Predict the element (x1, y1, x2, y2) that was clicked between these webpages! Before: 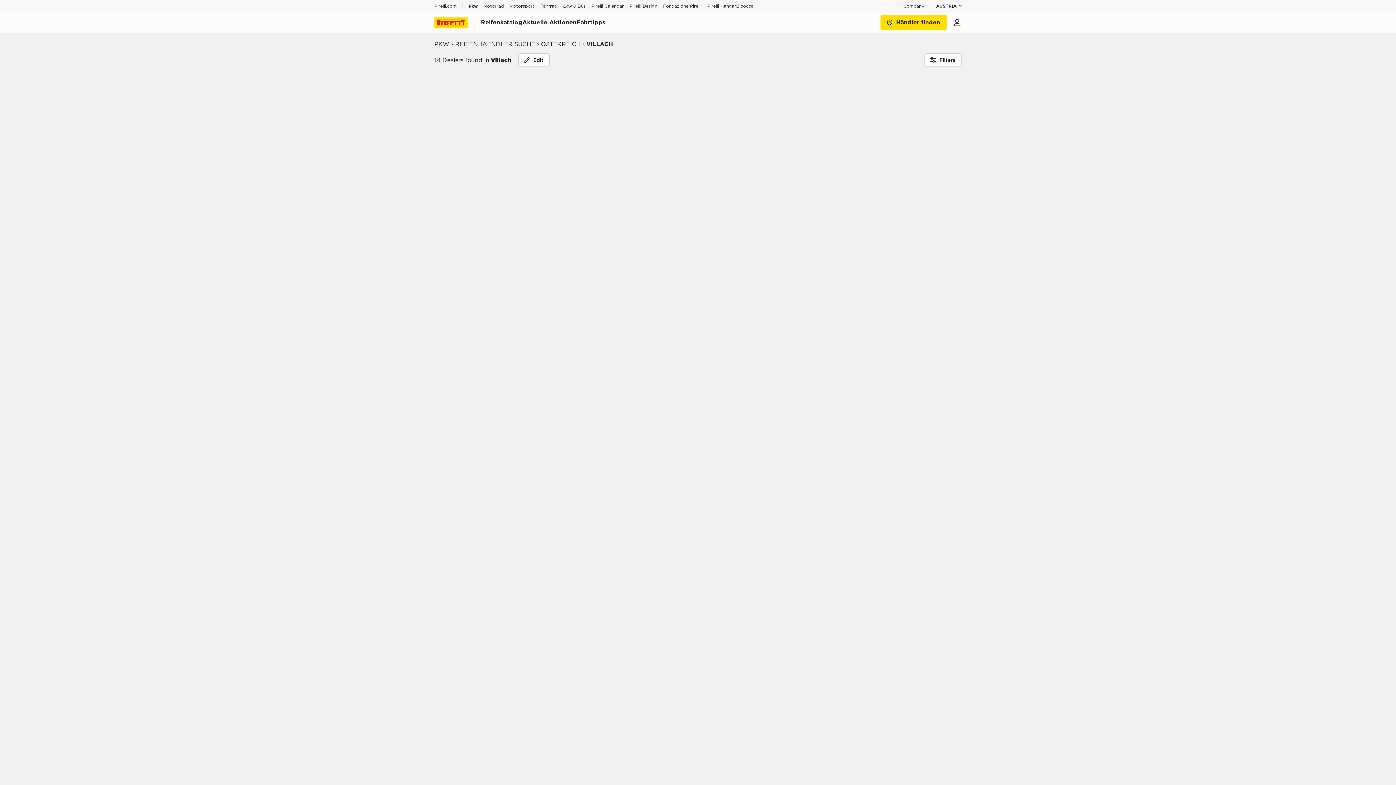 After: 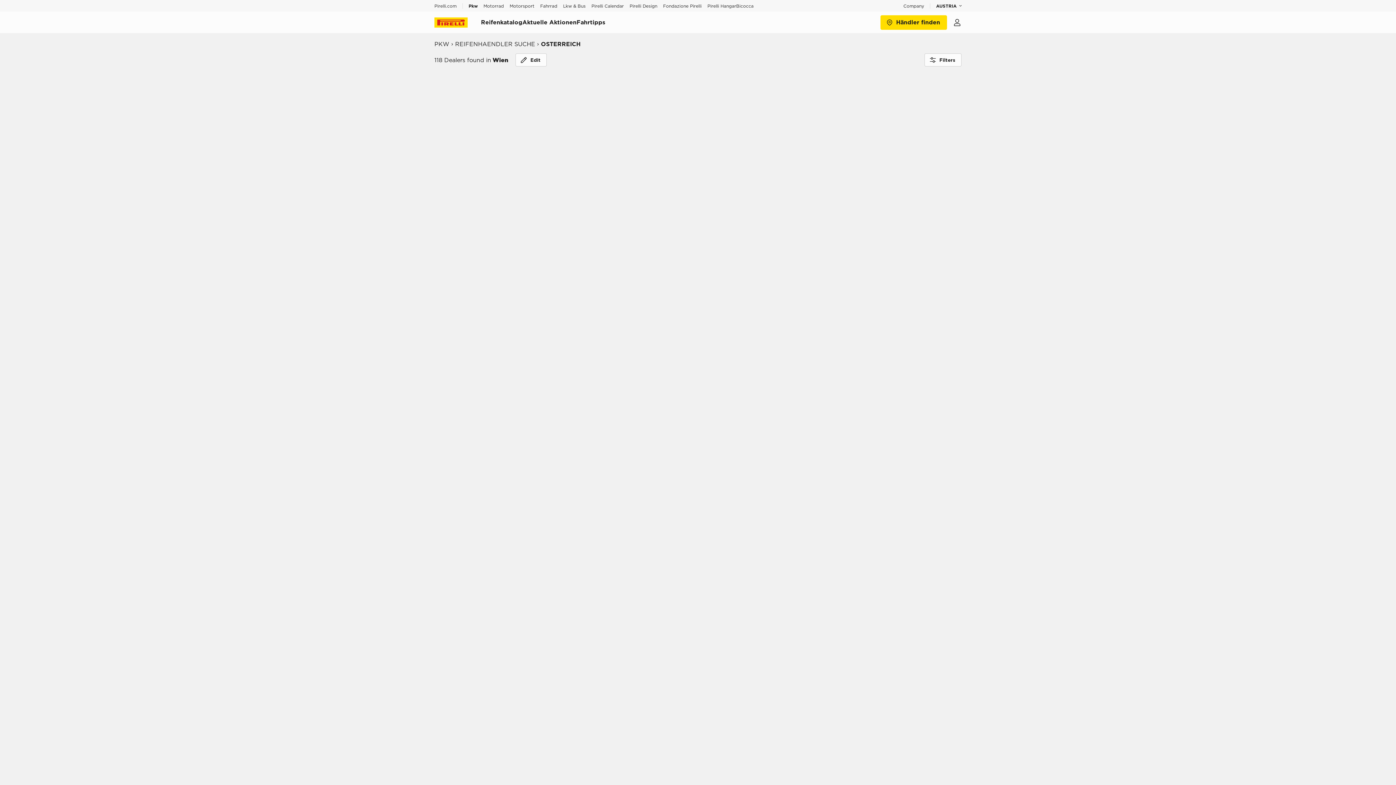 Action: label: OSTERREICH bbox: (541, 40, 580, 47)